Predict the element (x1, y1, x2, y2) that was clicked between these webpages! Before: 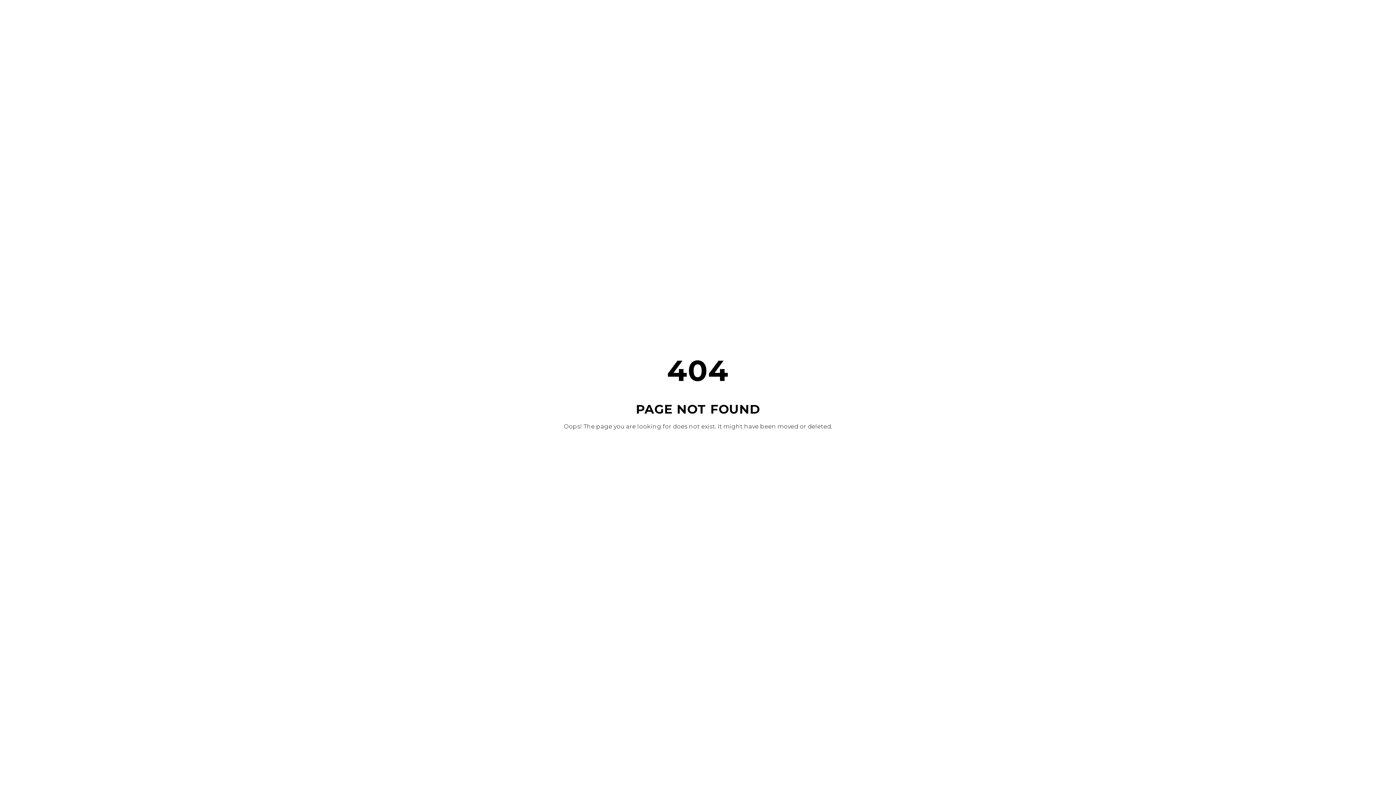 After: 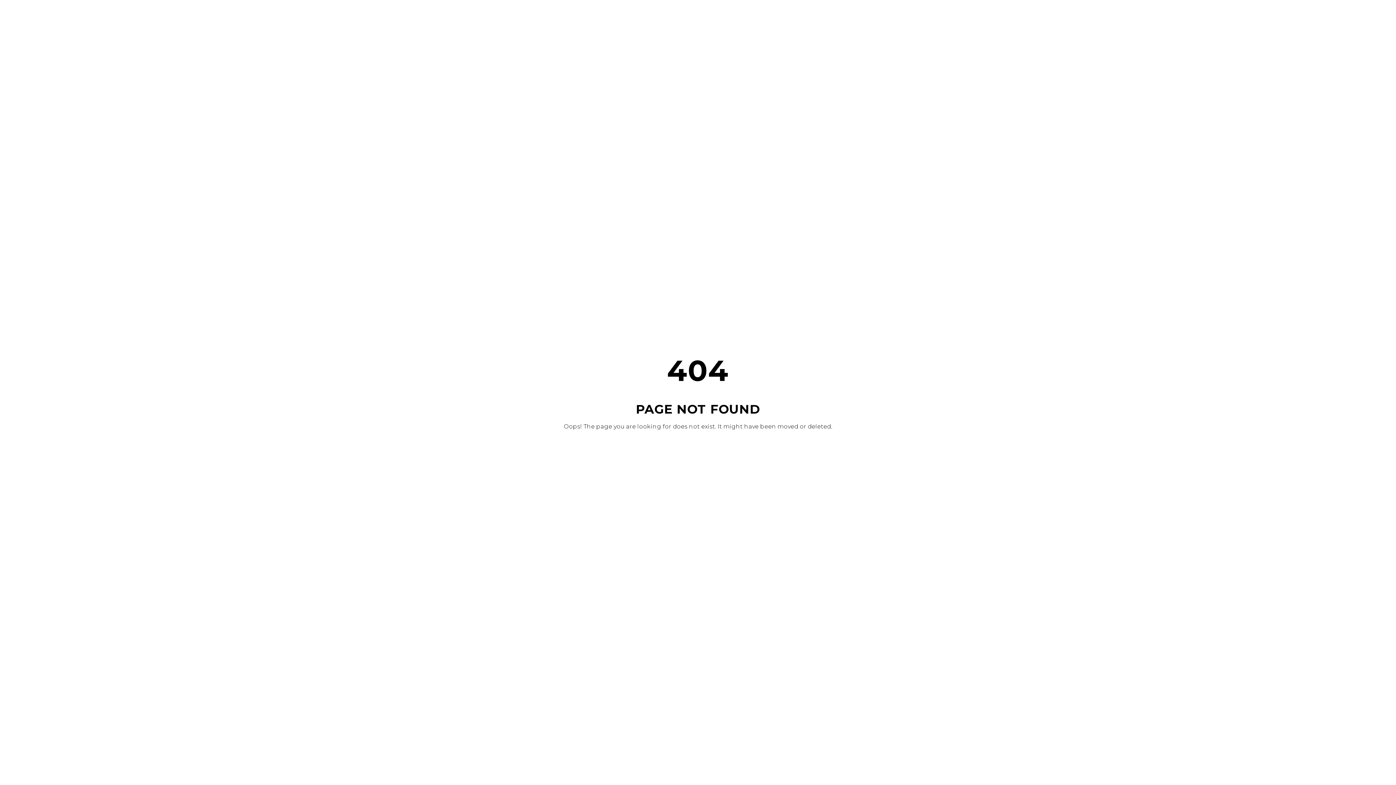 Action: bbox: (719, 0, 757, 32) label: CENNIK